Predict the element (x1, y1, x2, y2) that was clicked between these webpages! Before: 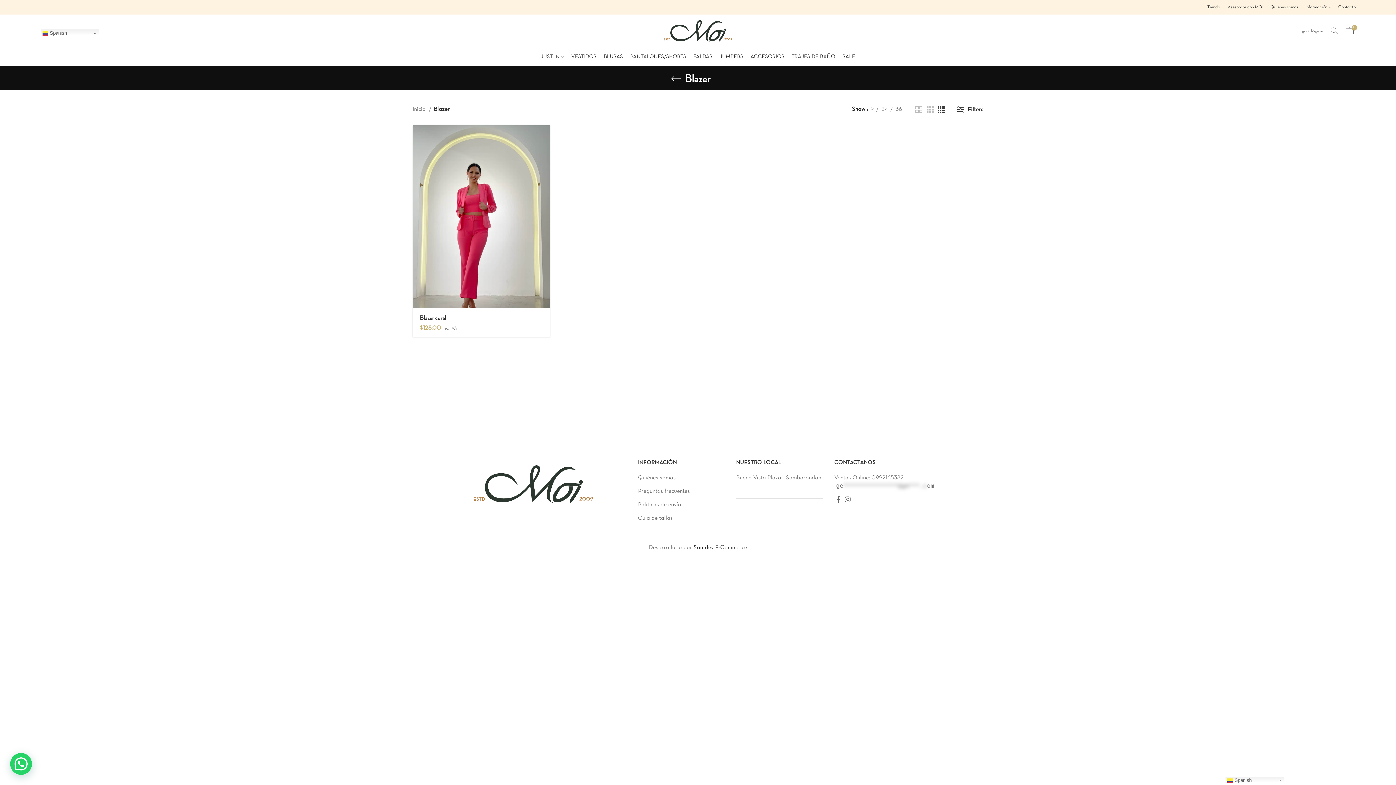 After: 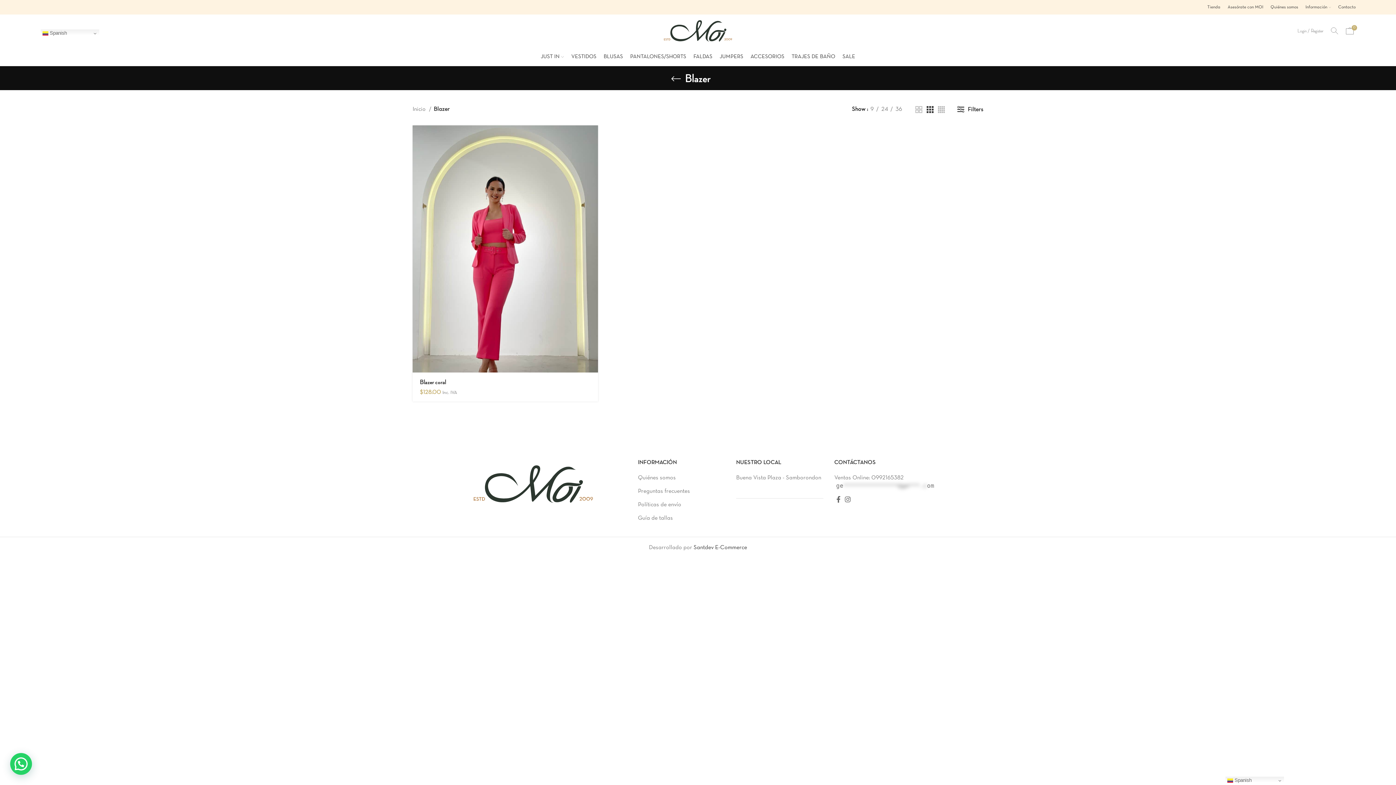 Action: bbox: (927, 106, 933, 113) label: Grid view 3